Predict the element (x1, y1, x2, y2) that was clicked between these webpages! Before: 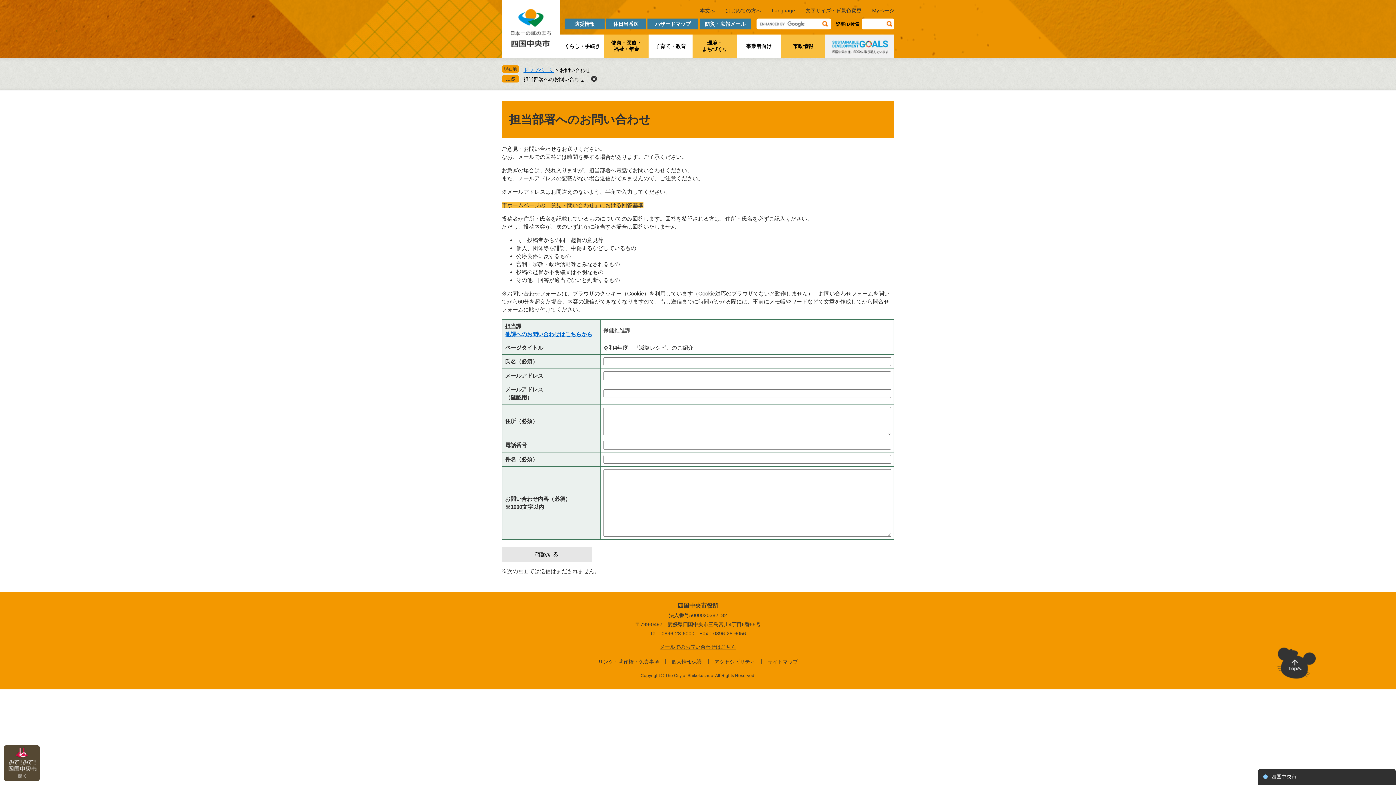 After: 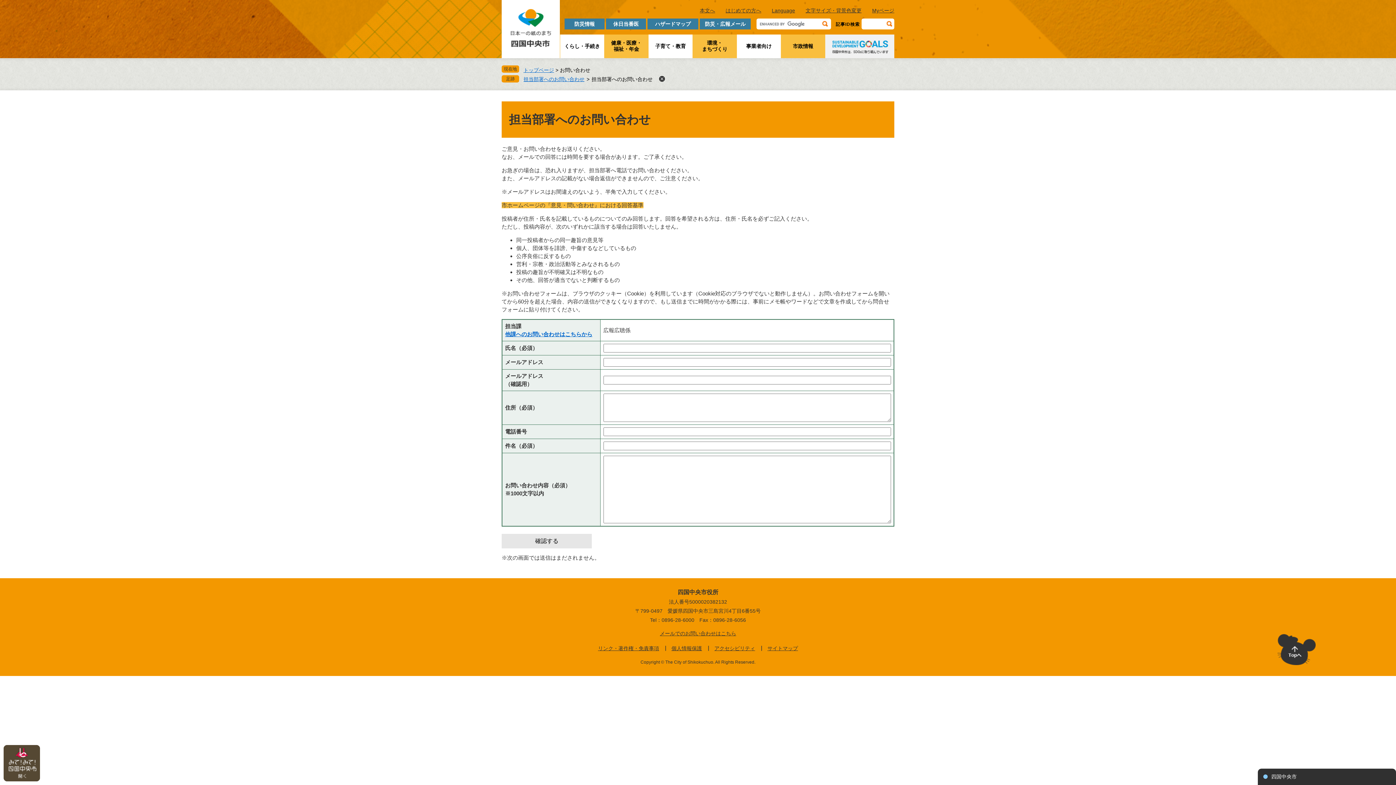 Action: label: メールでのお問い合わせはこちら bbox: (660, 644, 736, 650)